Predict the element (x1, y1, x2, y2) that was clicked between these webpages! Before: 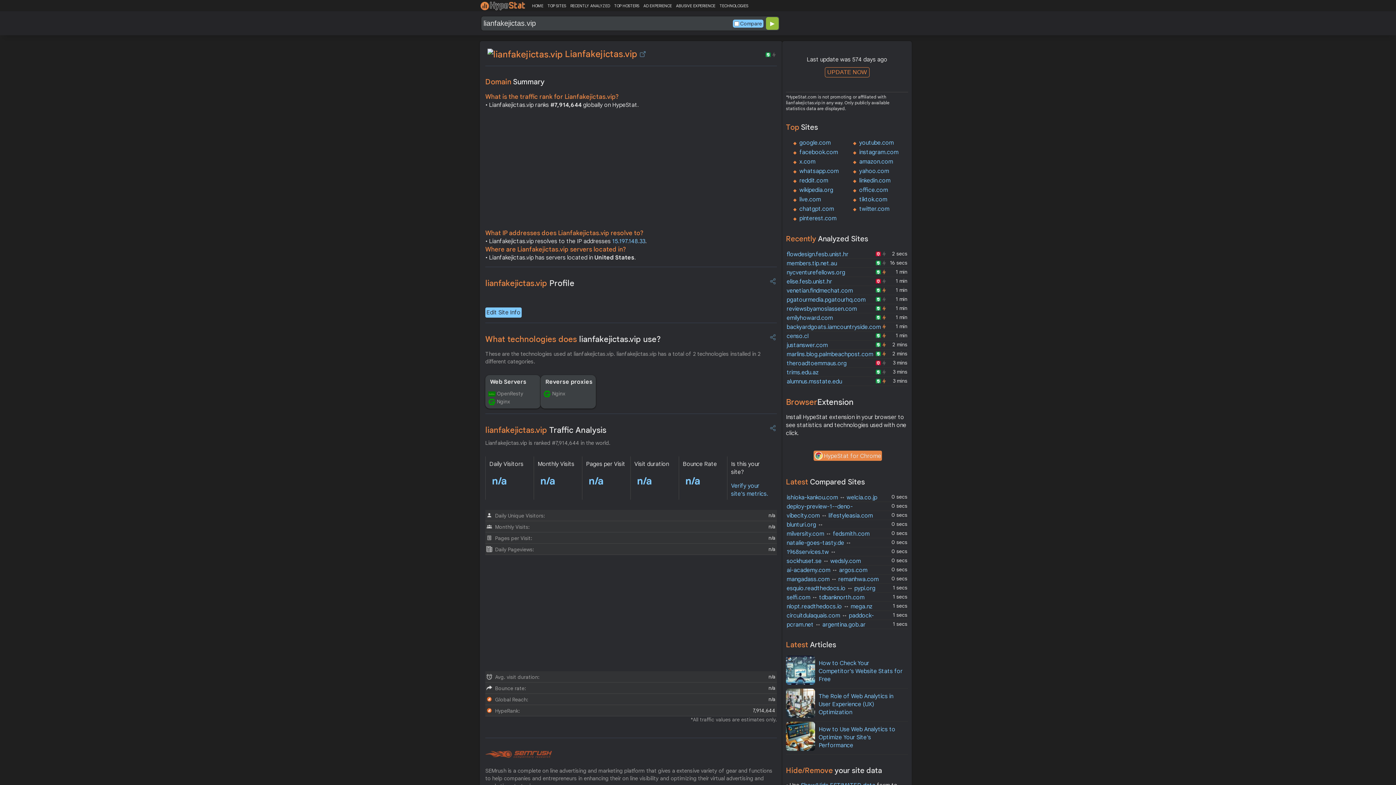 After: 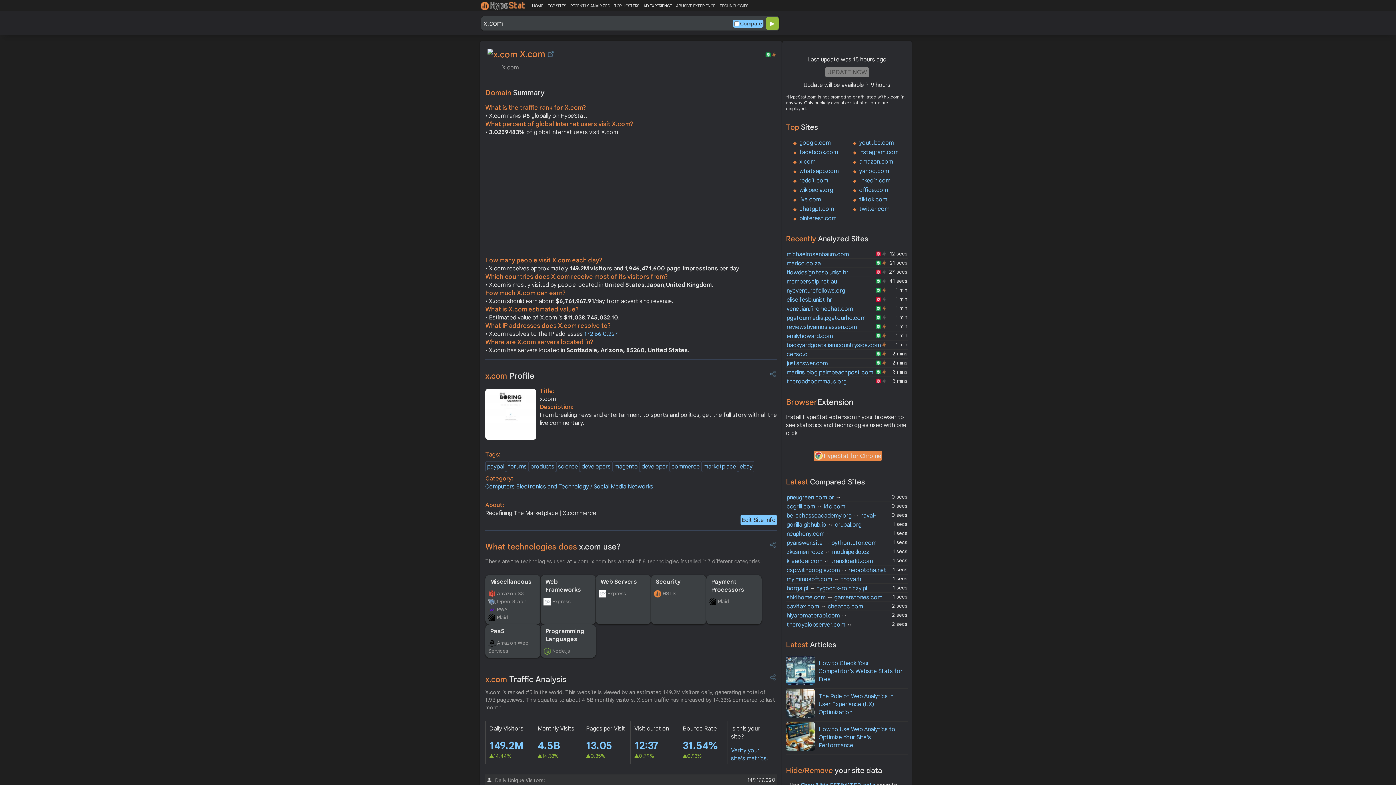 Action: bbox: (799, 158, 815, 165) label: x.com